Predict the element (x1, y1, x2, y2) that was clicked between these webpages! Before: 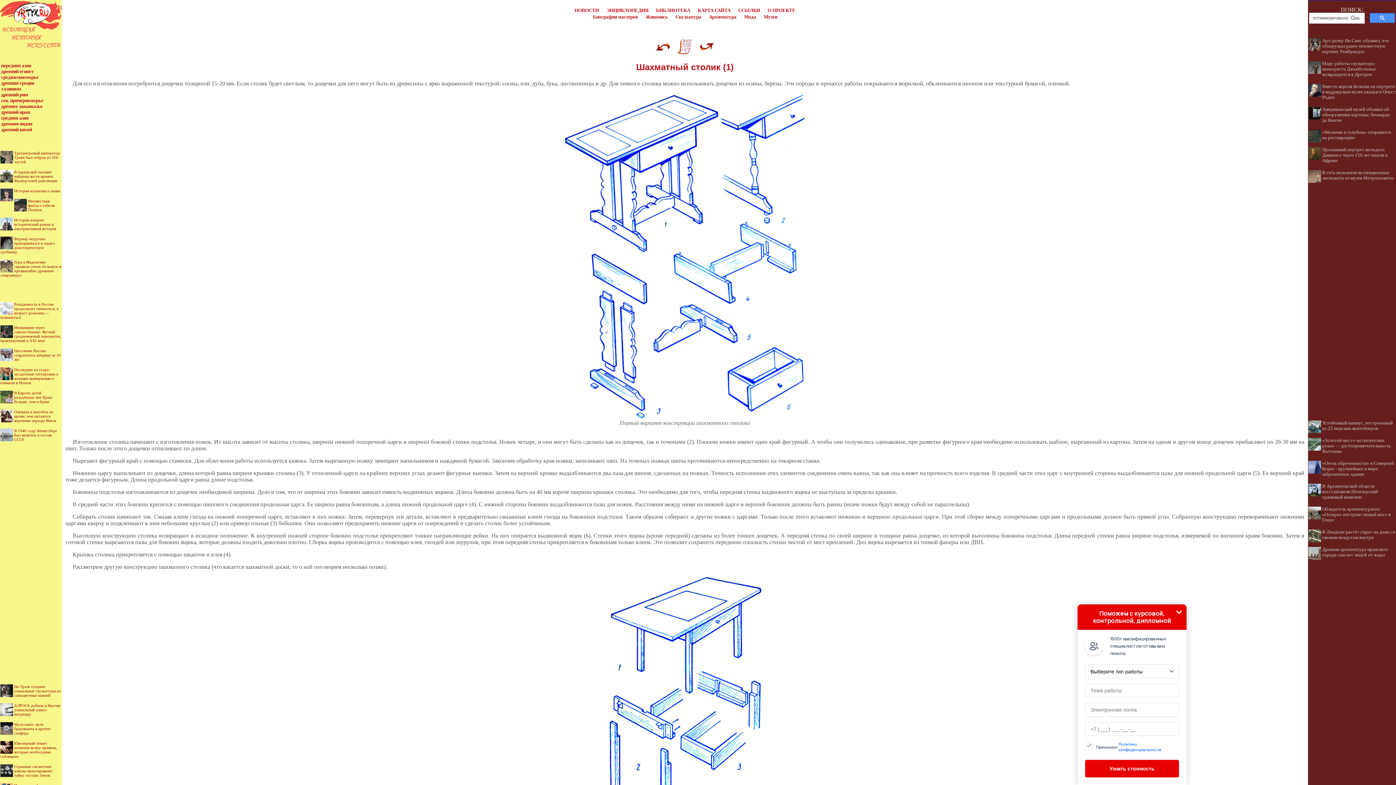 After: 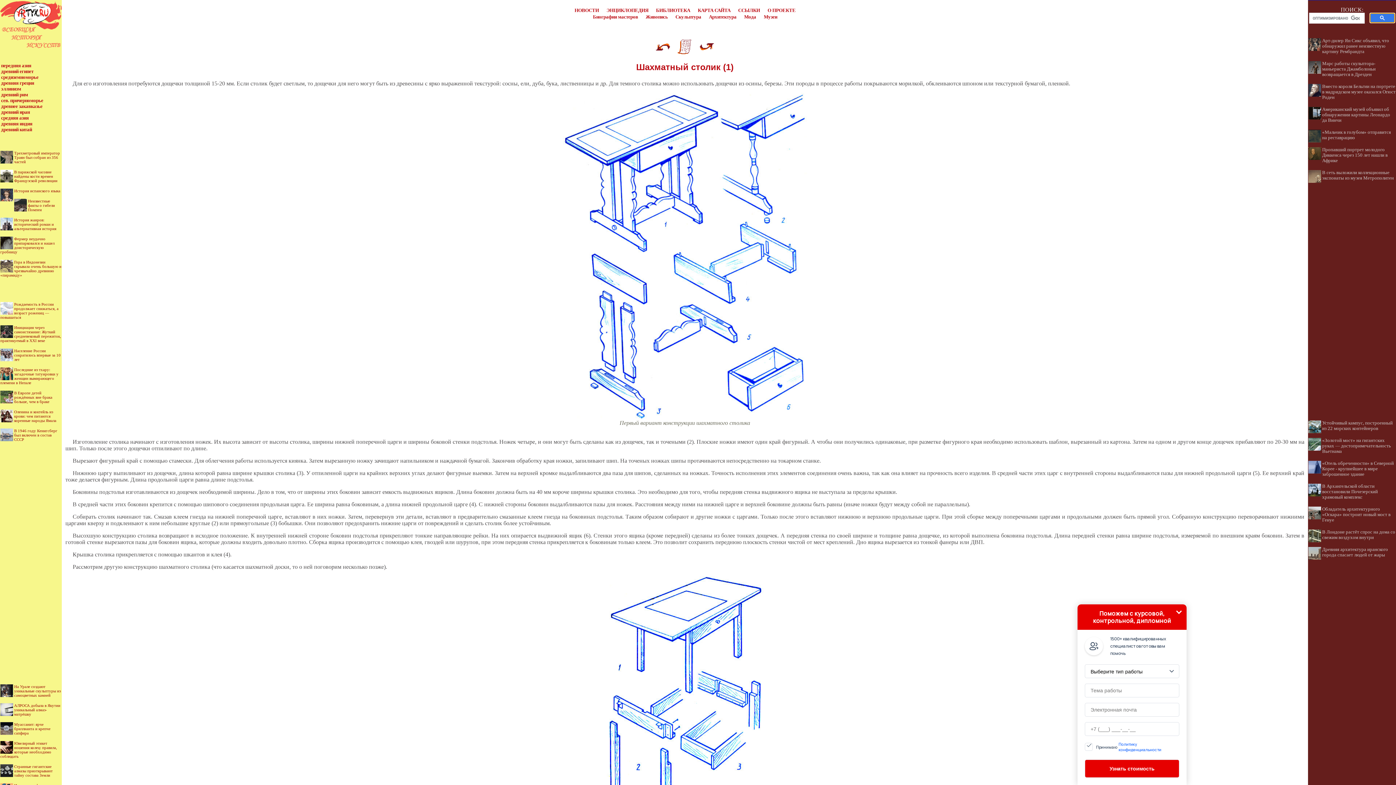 Action: bbox: (1370, 13, 1395, 22)